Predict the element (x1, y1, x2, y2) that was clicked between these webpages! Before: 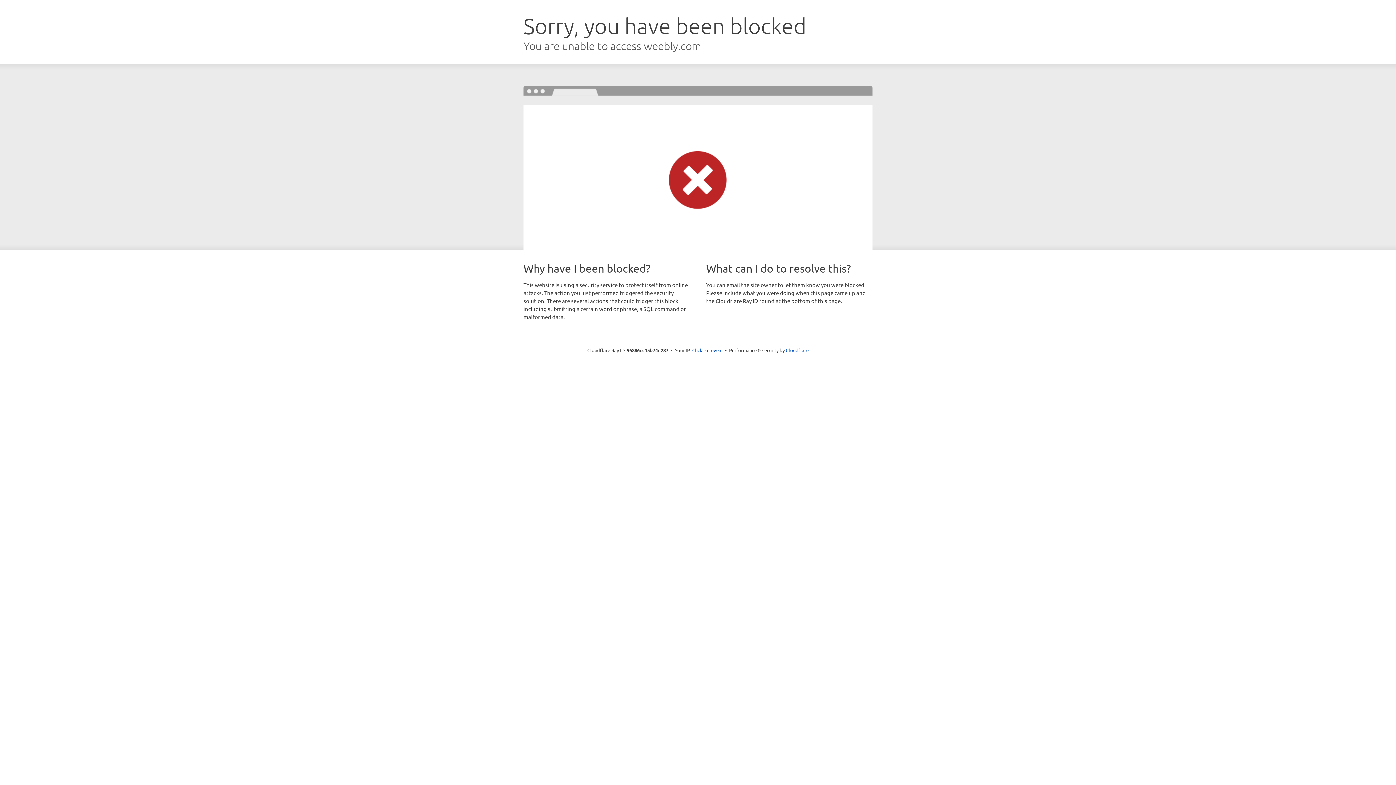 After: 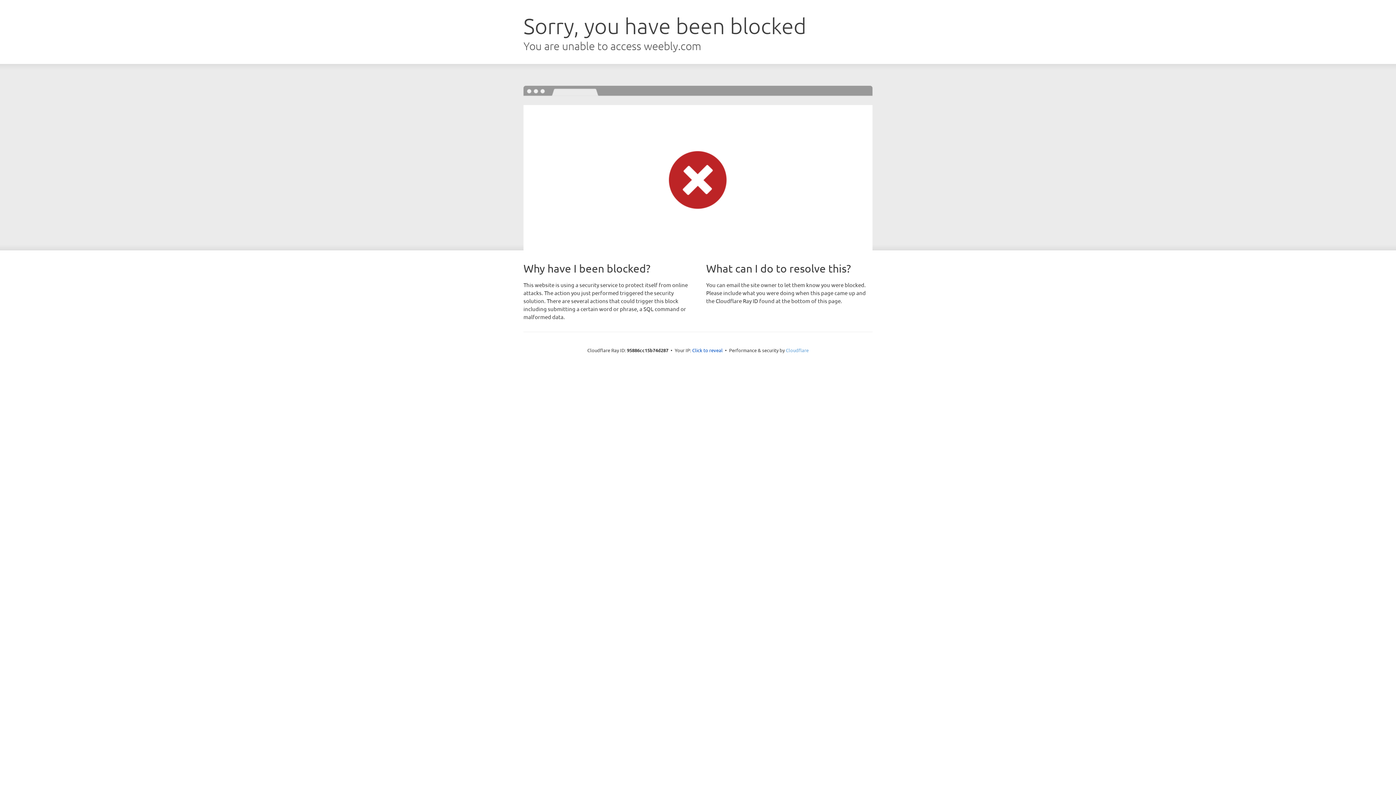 Action: bbox: (786, 347, 808, 353) label: Cloudflare